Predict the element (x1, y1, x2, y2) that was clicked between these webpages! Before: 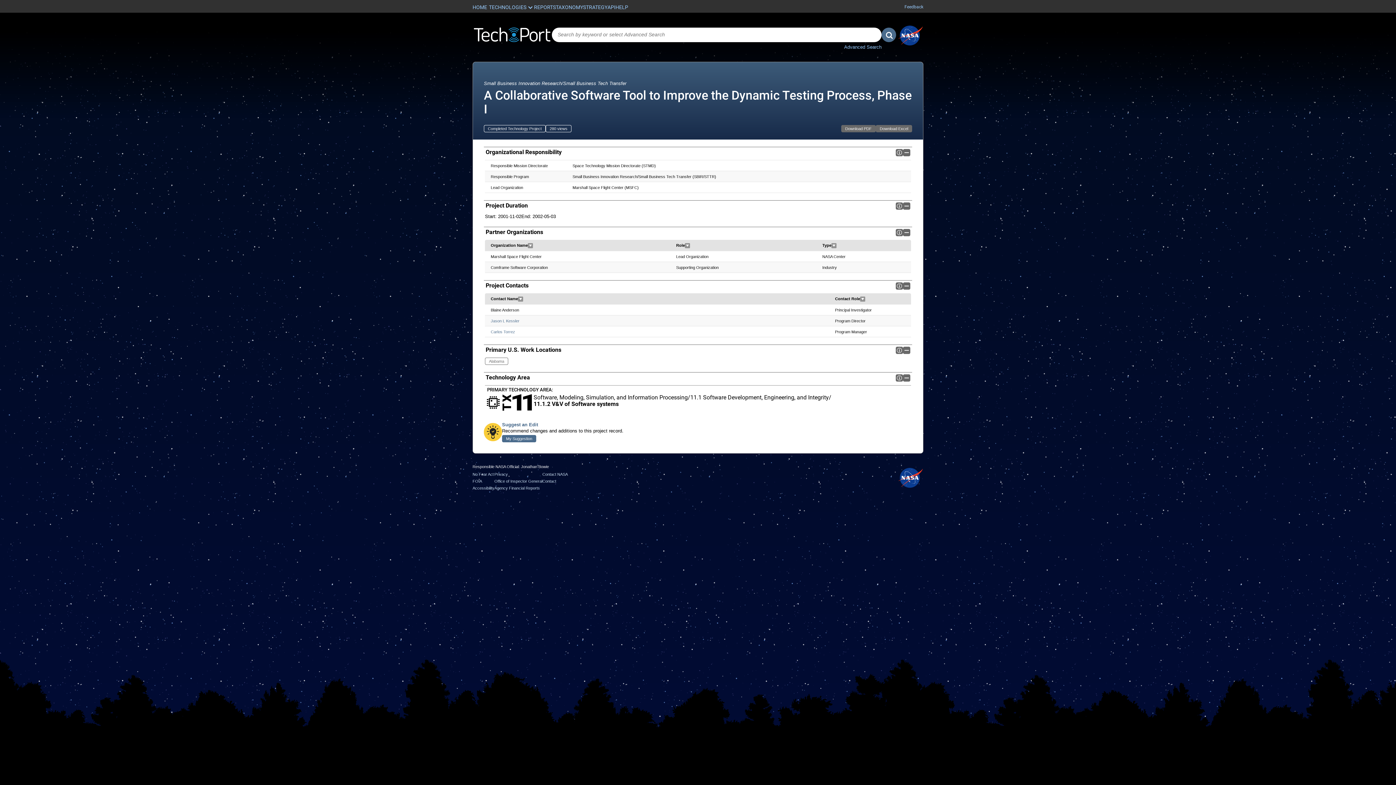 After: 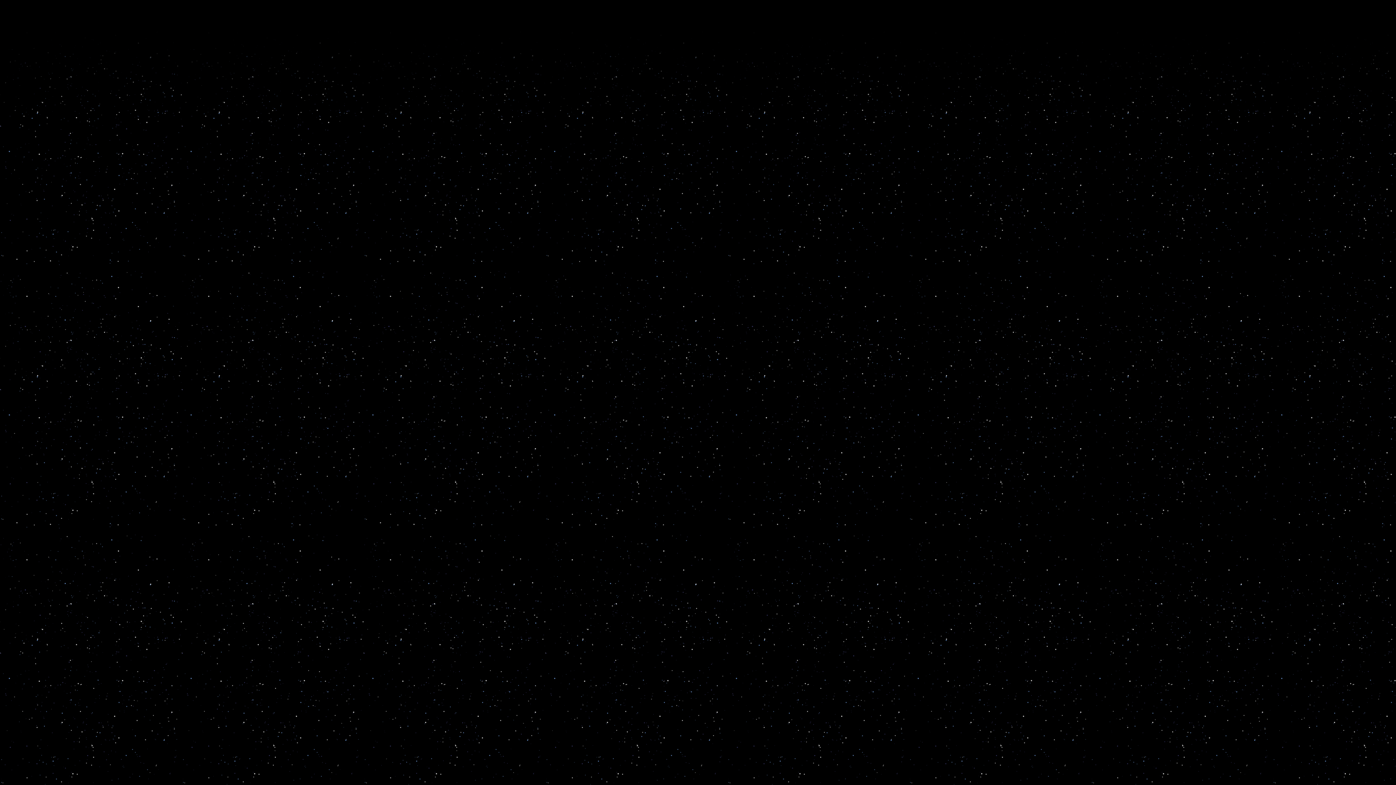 Action: label: REPORTS bbox: (534, 4, 556, 10)